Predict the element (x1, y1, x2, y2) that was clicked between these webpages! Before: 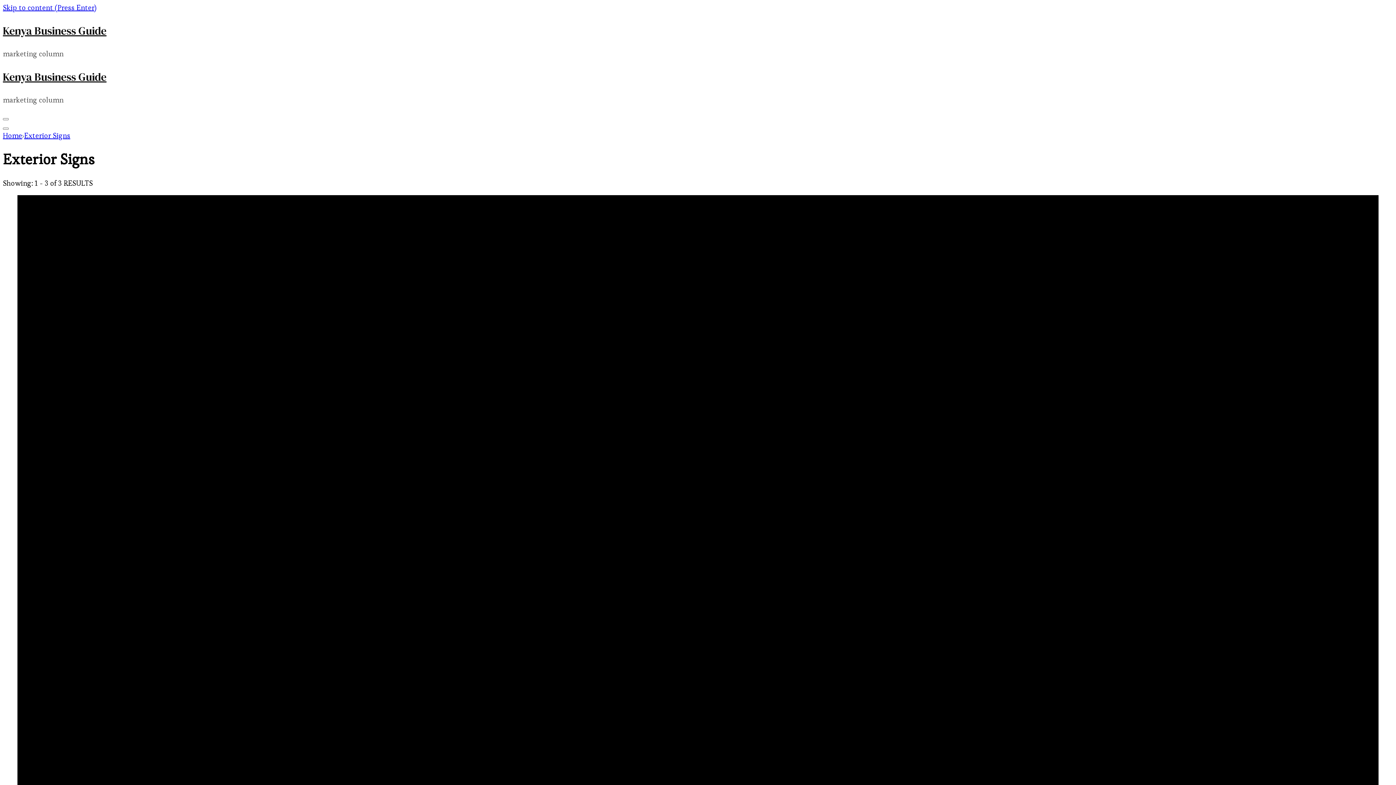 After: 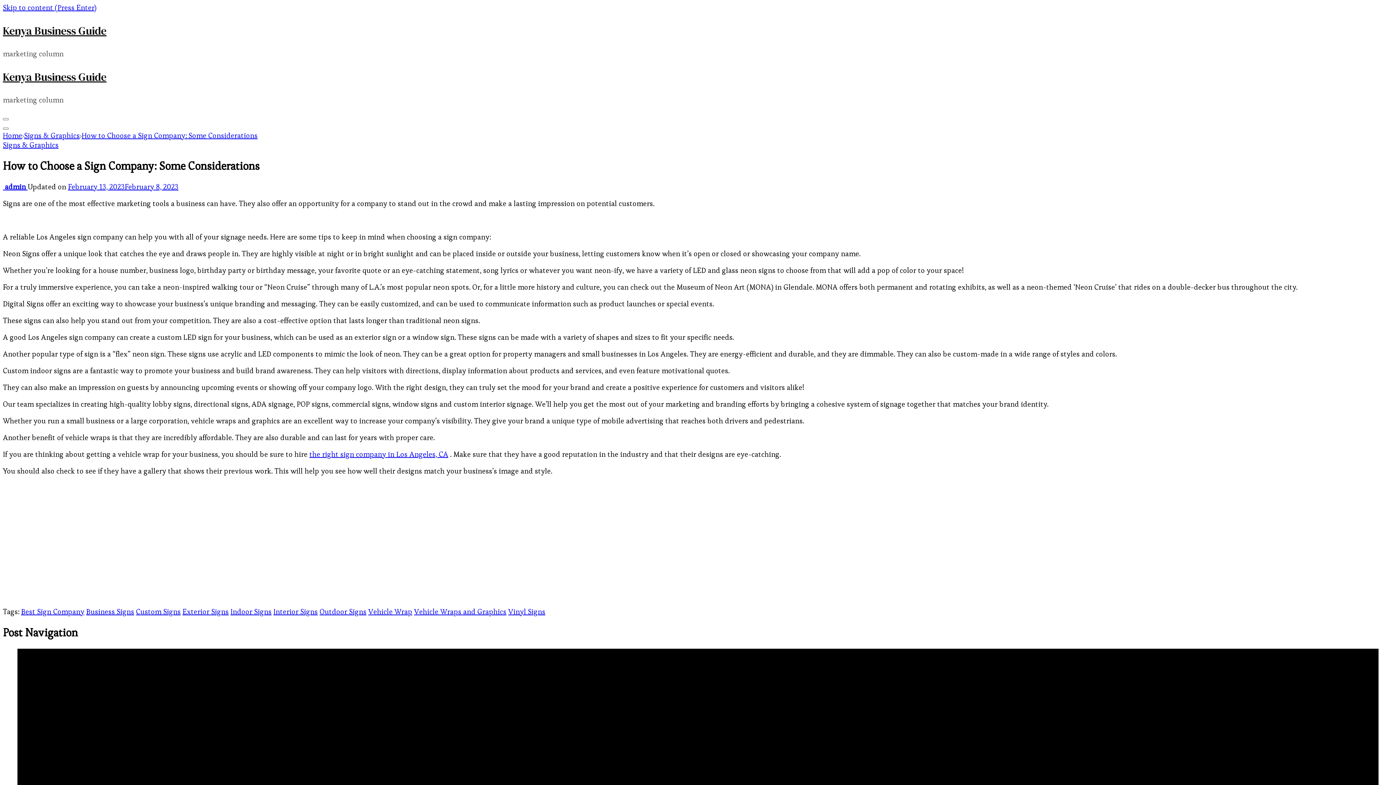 Action: bbox: (17, 195, 1378, 1221)